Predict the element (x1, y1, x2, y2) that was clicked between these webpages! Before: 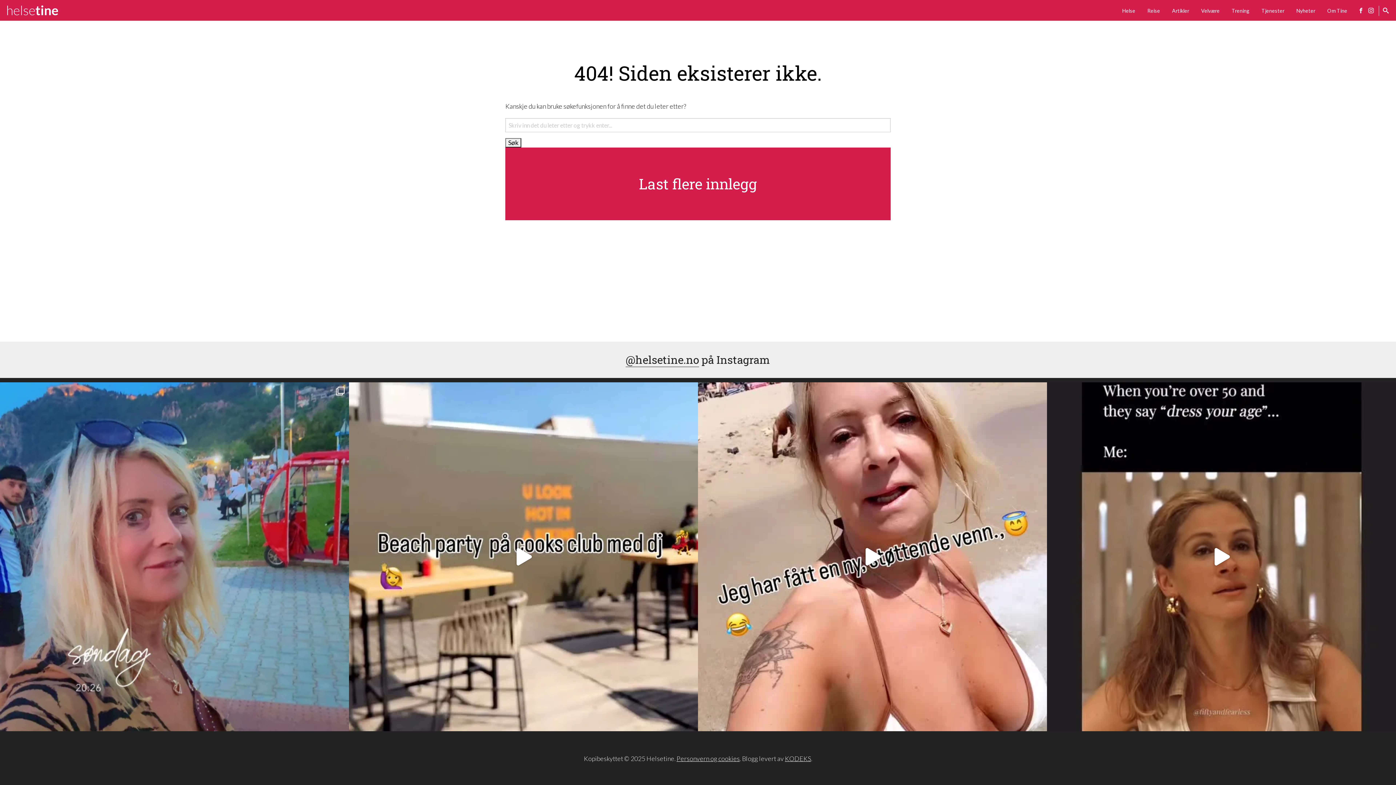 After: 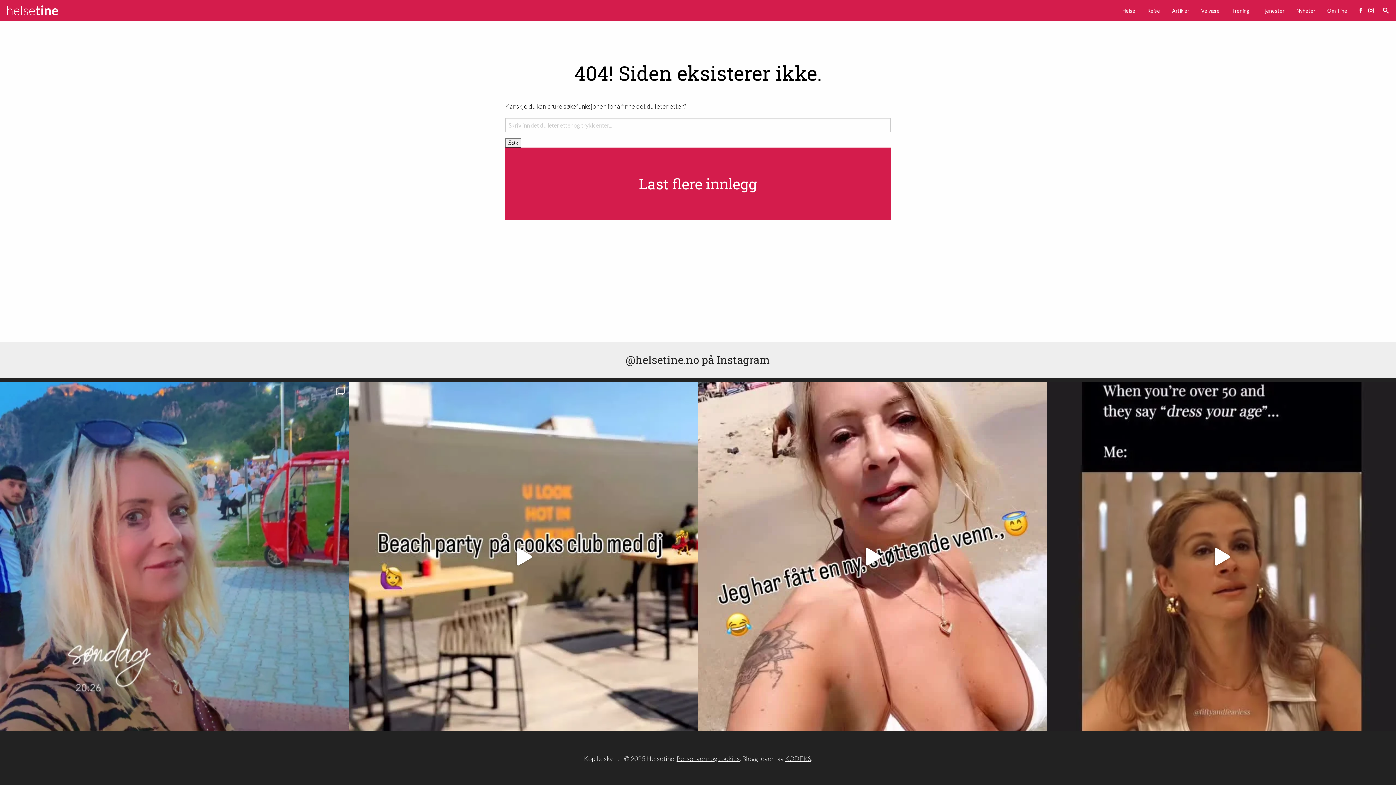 Action: label: @helsetine.no bbox: (625, 352, 699, 367)